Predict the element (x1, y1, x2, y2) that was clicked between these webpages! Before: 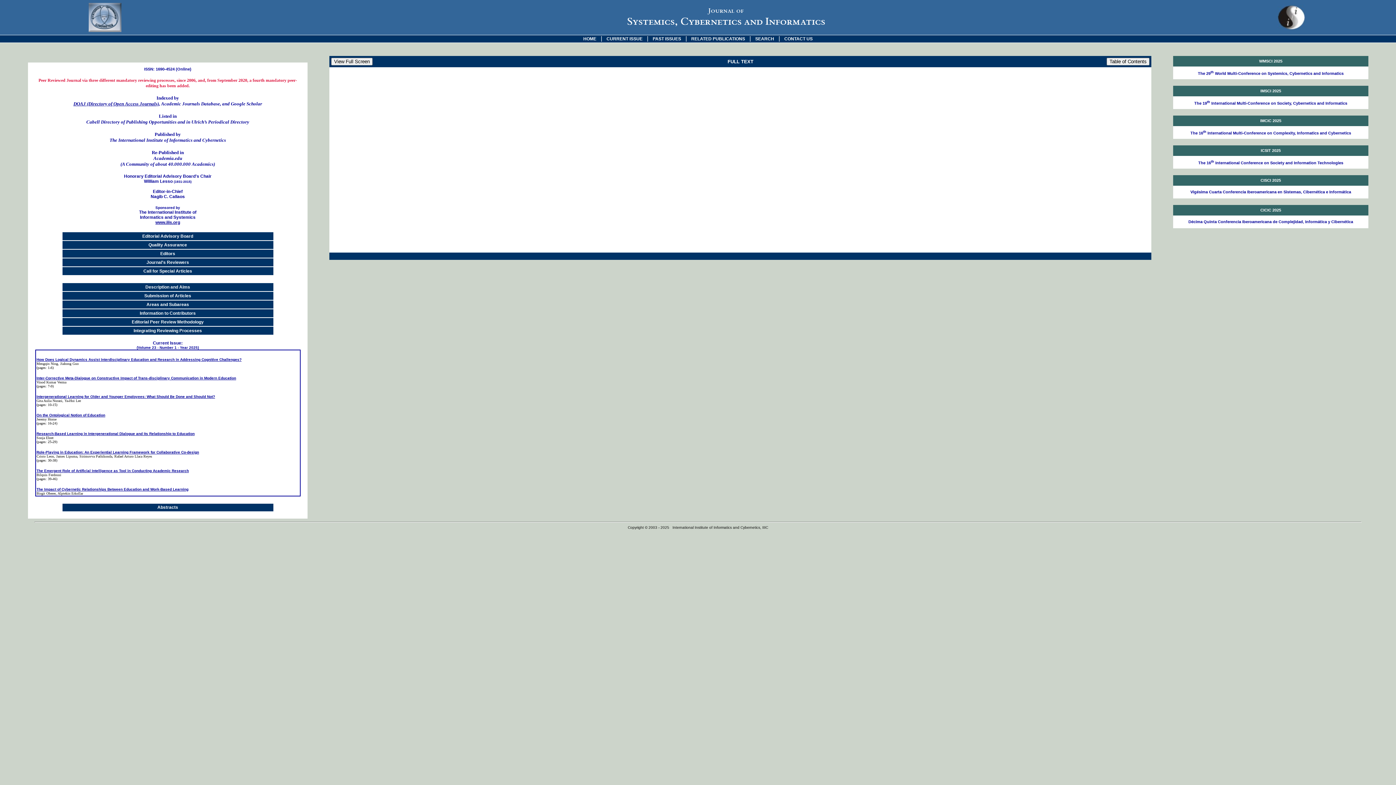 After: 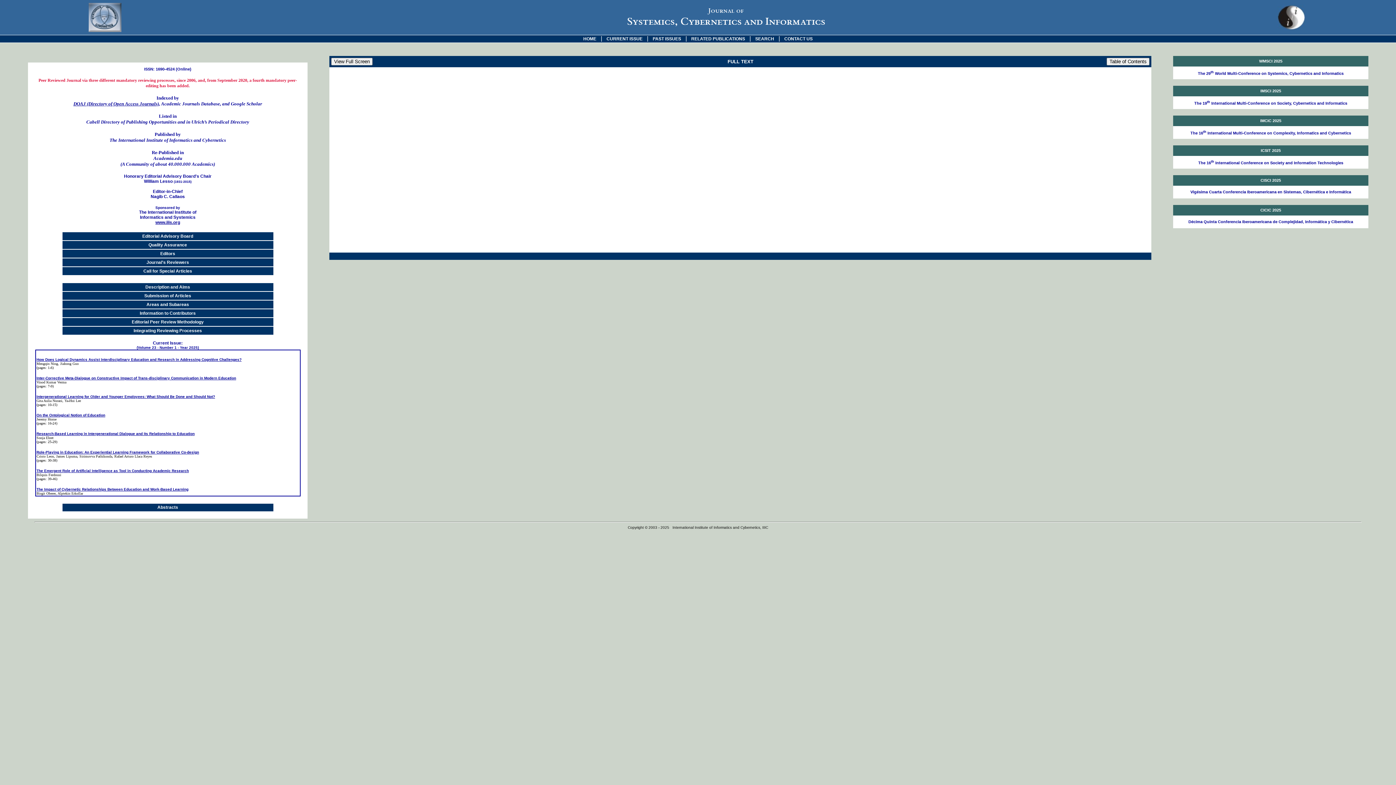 Action: bbox: (36, 384, 53, 388) label: (pages: 7-9)